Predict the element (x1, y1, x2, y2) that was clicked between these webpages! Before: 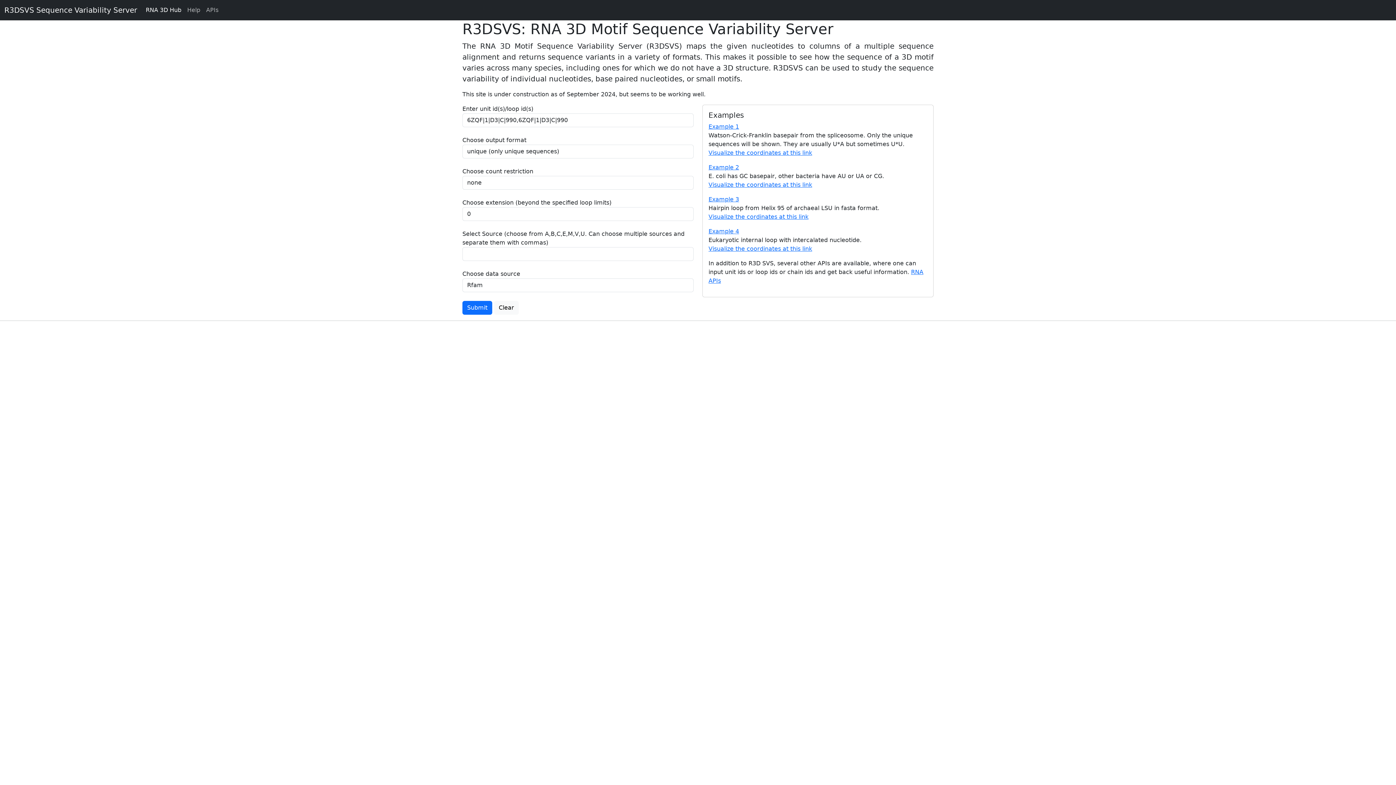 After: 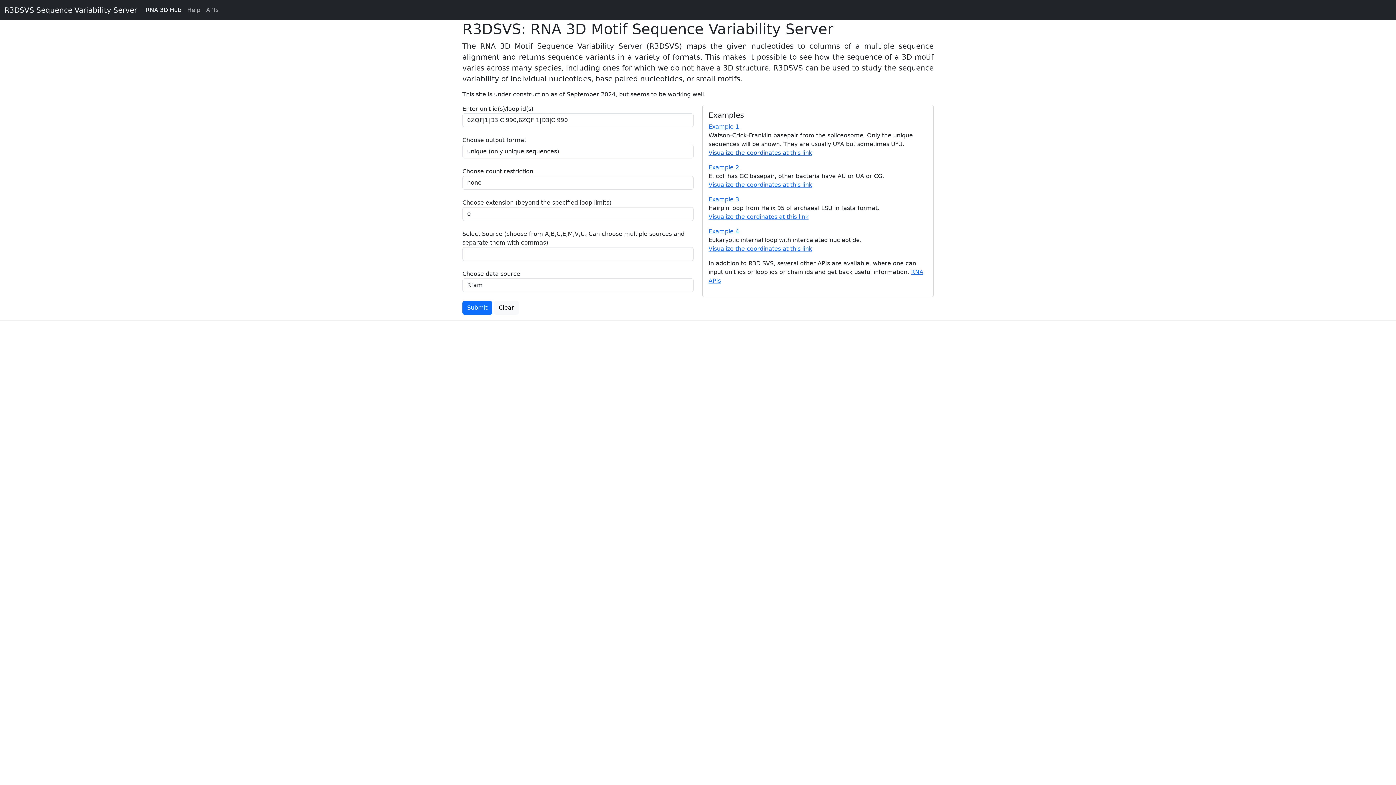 Action: label: Visualize the coordinates at this link bbox: (708, 149, 812, 156)